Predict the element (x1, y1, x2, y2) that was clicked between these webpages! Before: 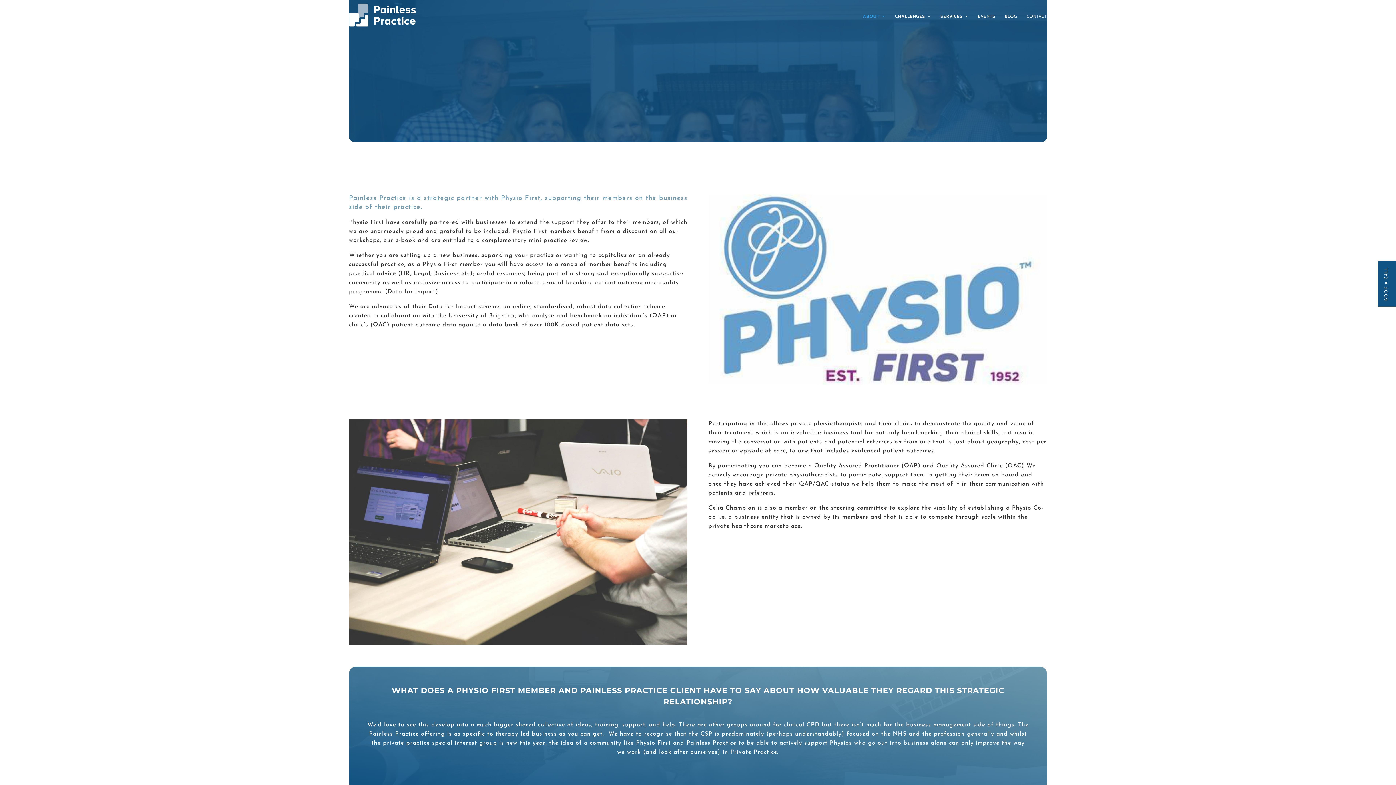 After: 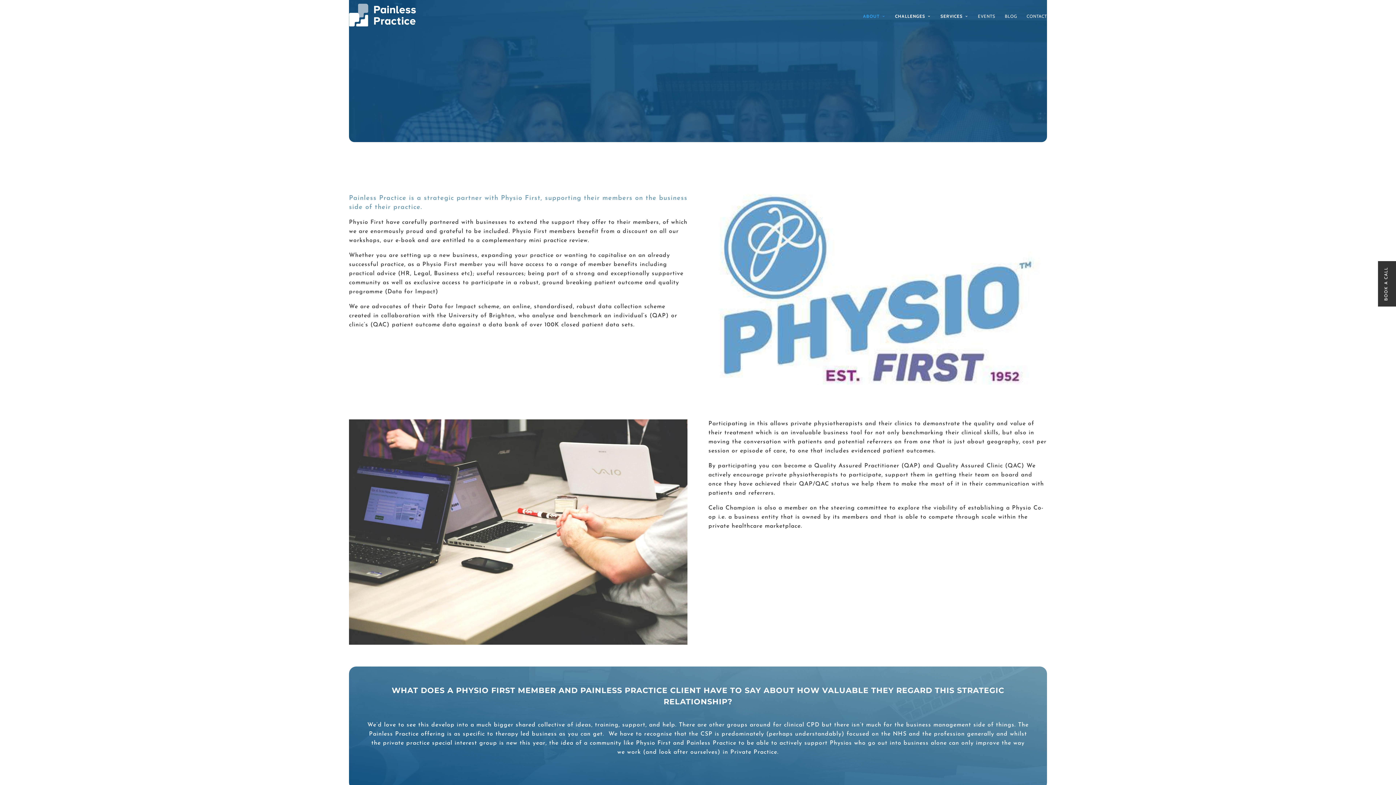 Action: label: BOOK A CALL bbox: (1383, 267, 1388, 300)